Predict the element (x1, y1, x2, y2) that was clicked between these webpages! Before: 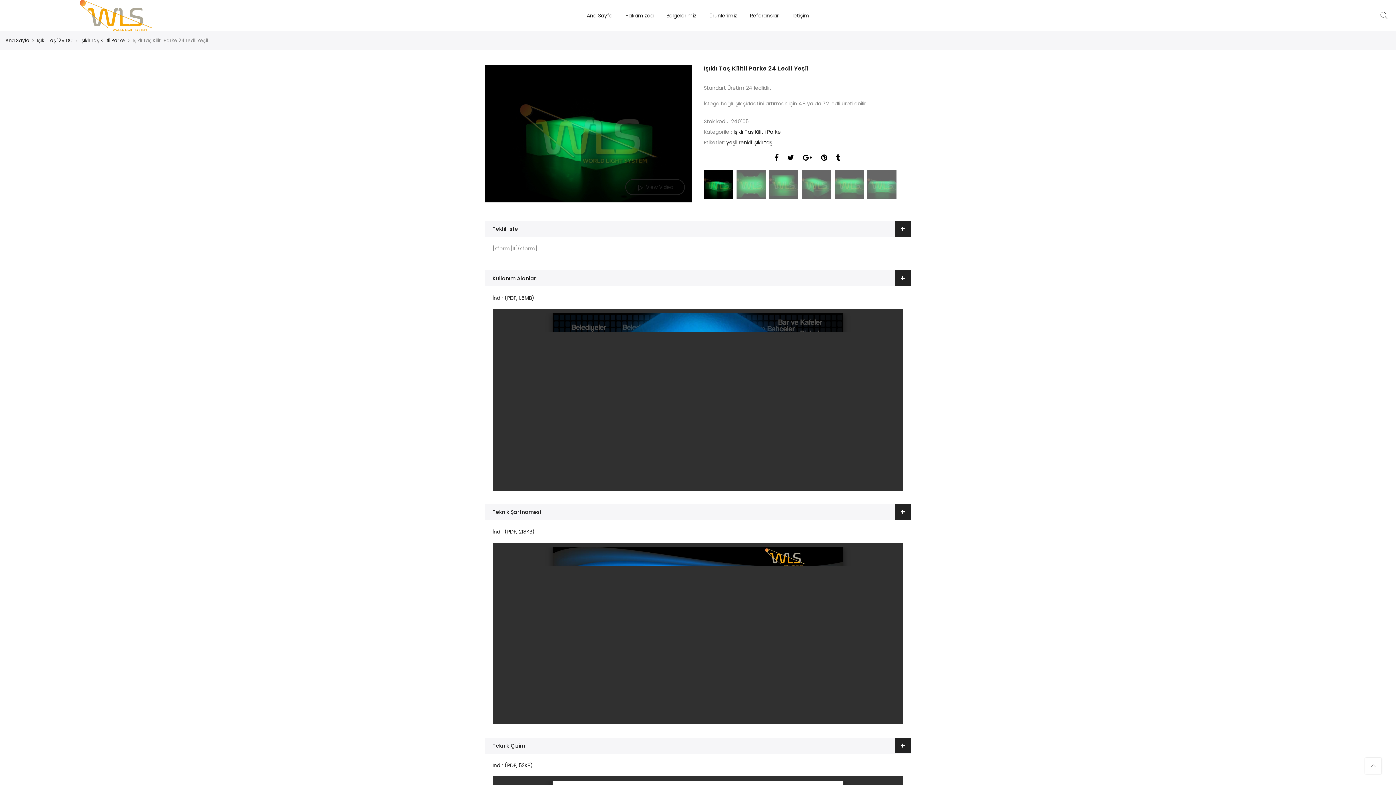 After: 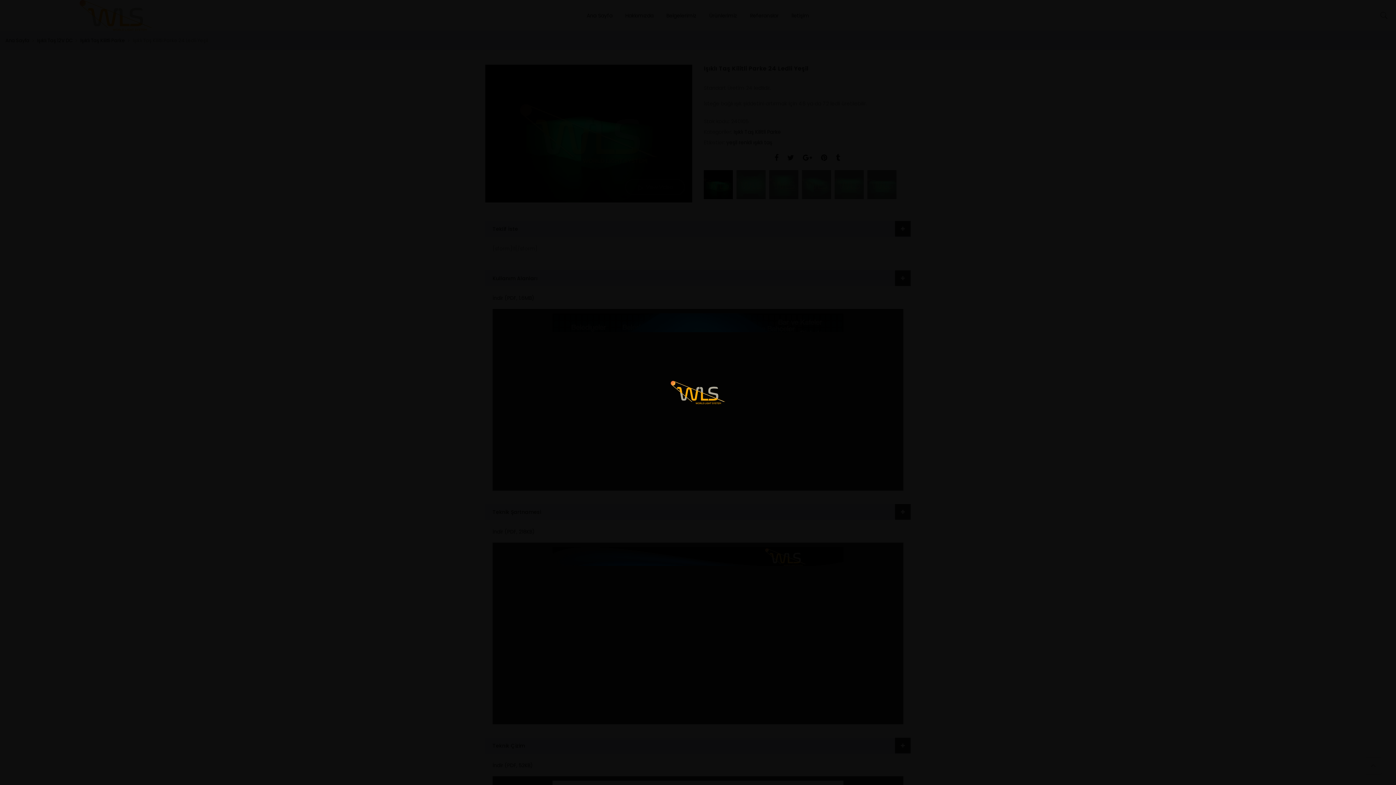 Action: bbox: (492, 528, 534, 535) label: İndir (PDF, 218KB)